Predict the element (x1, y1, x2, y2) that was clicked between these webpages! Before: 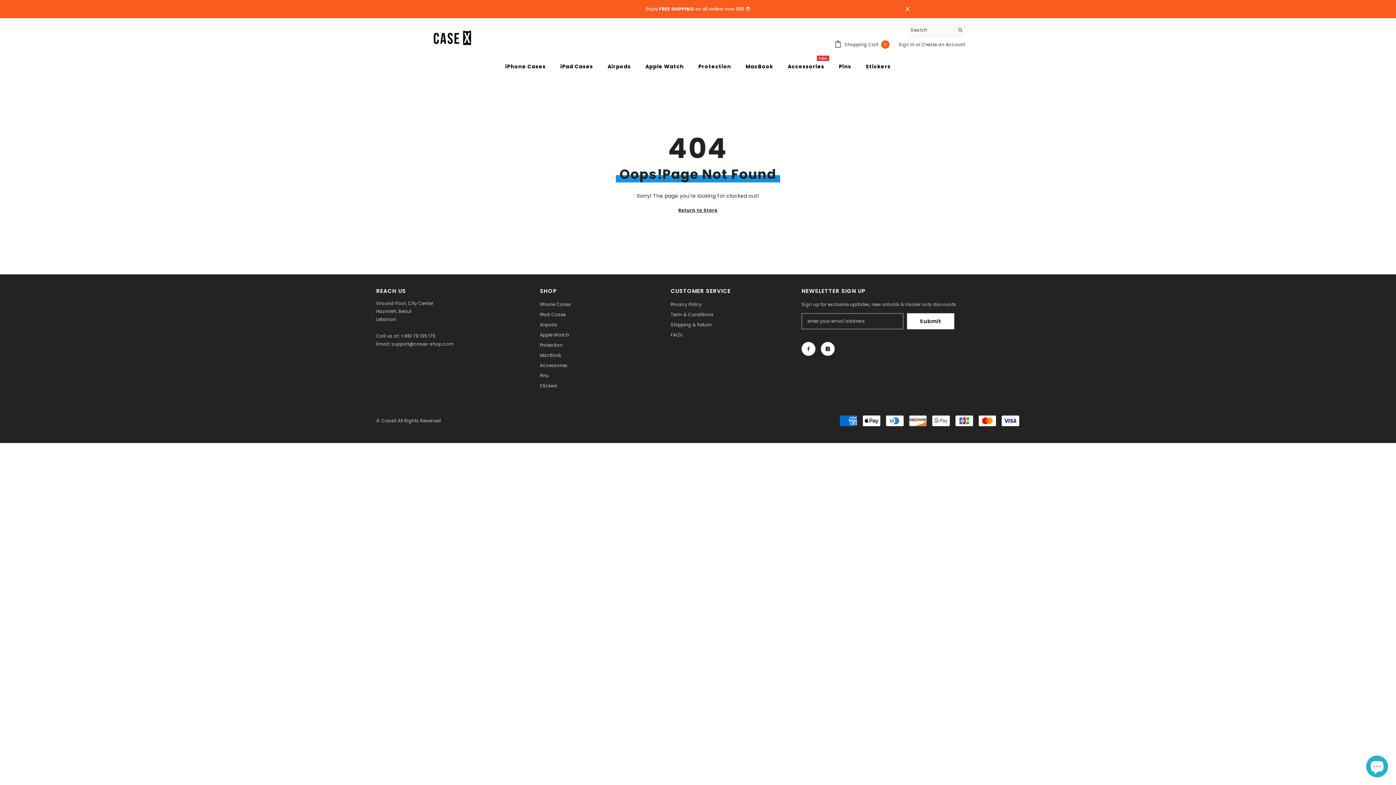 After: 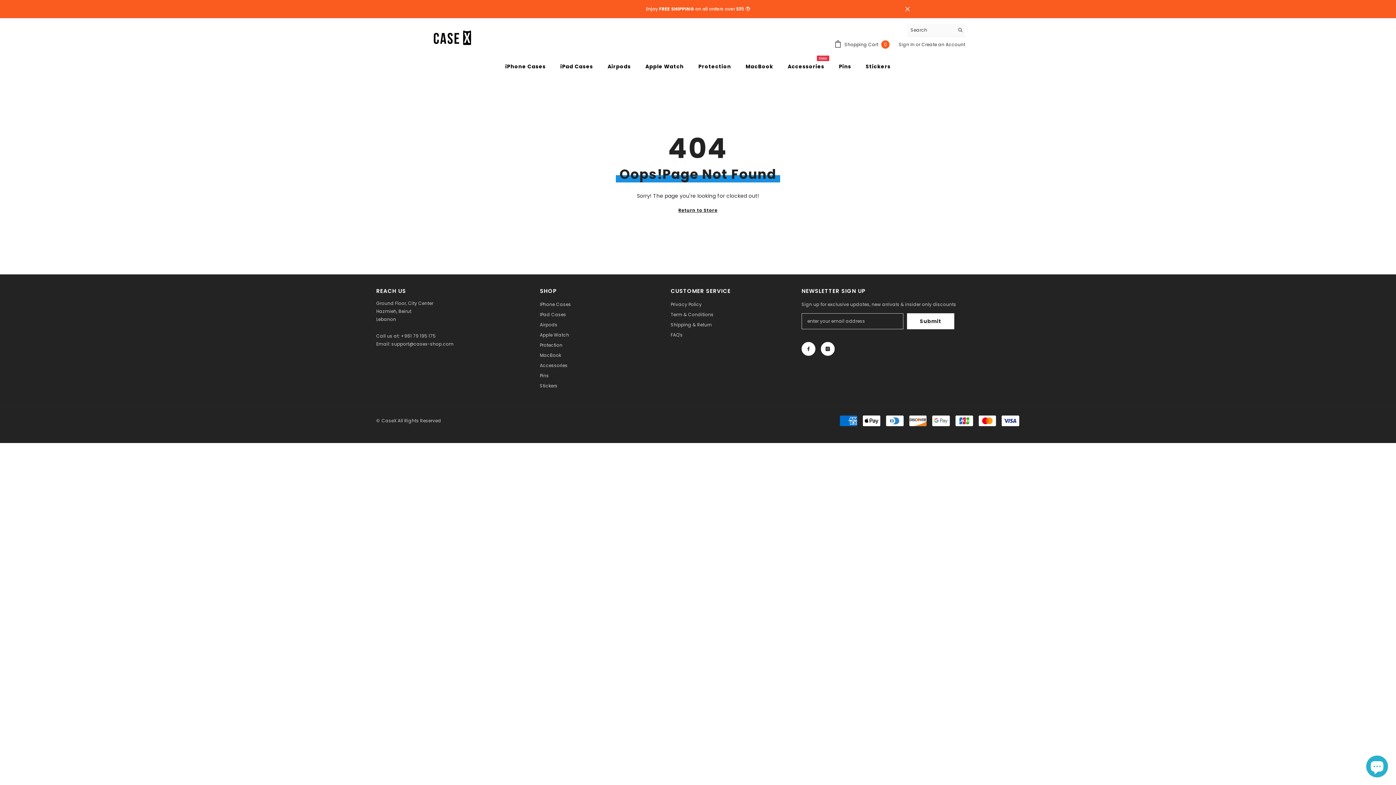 Action: label: support@casex-shop.com bbox: (391, 341, 453, 347)